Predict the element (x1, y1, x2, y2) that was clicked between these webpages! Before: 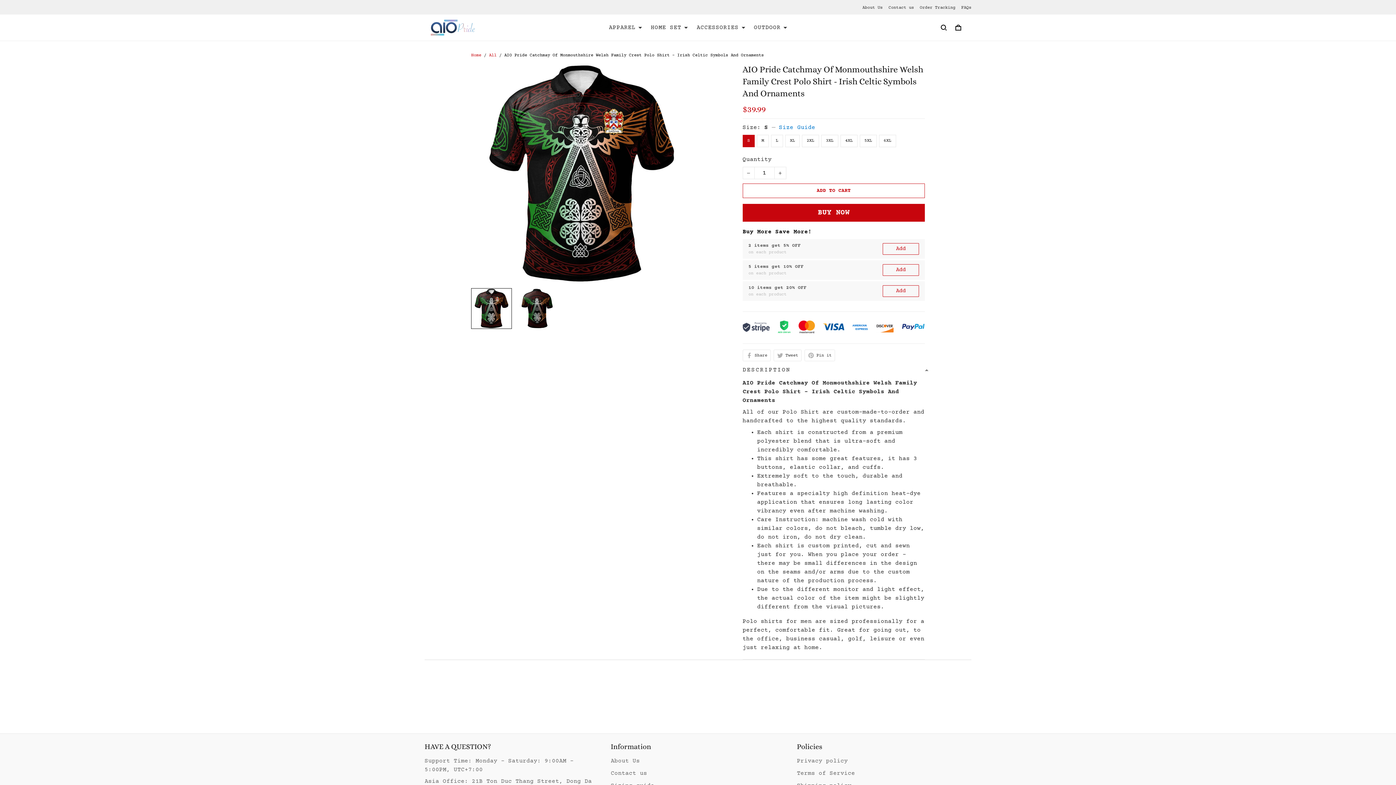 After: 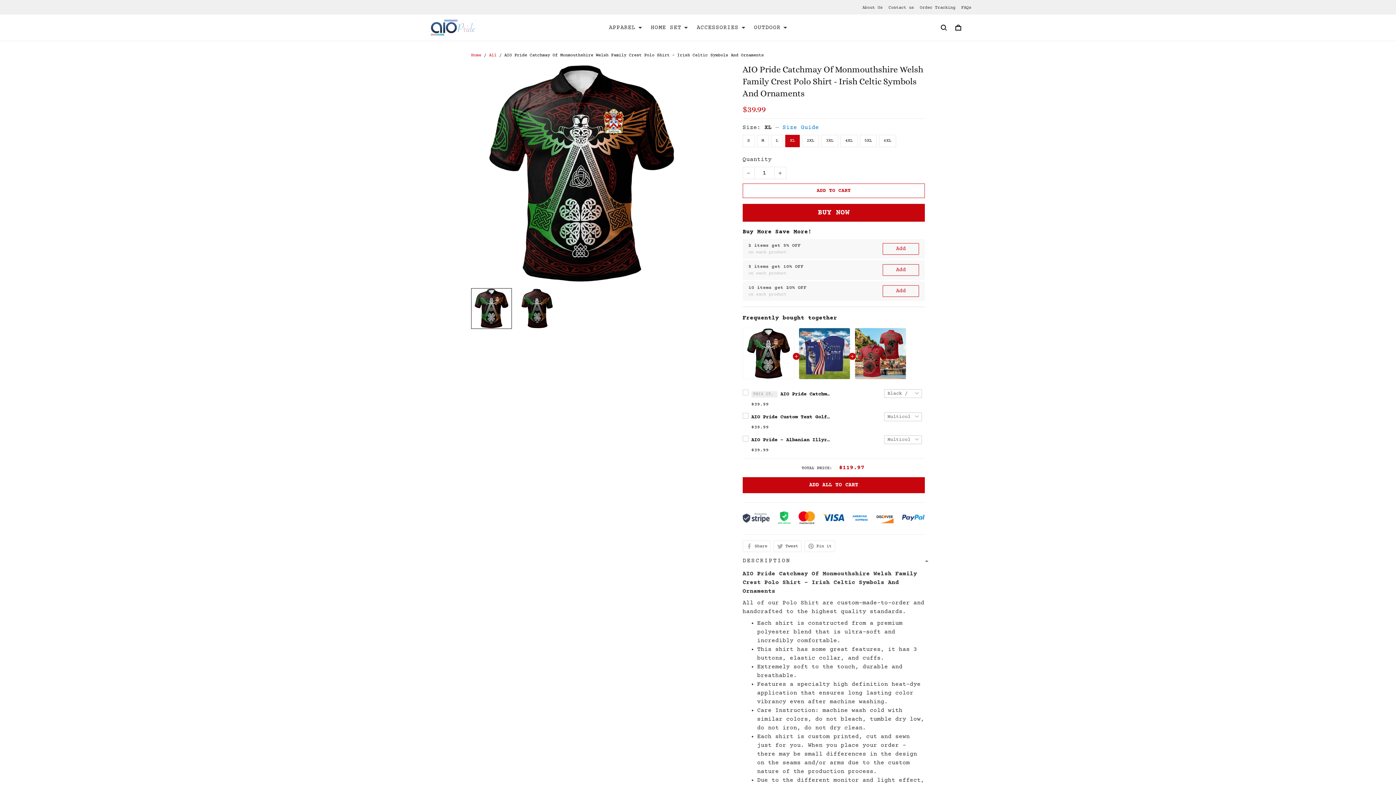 Action: bbox: (785, 134, 799, 147) label: XL